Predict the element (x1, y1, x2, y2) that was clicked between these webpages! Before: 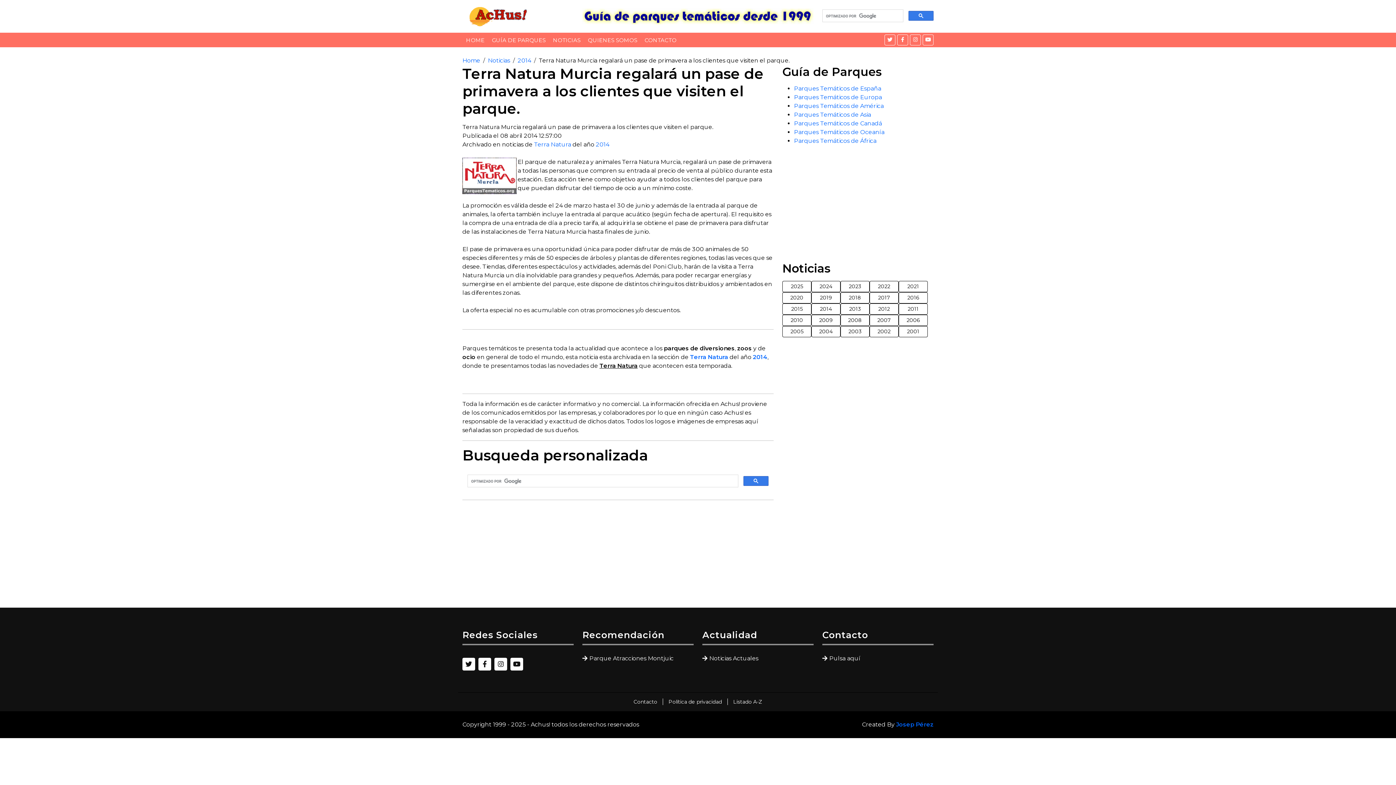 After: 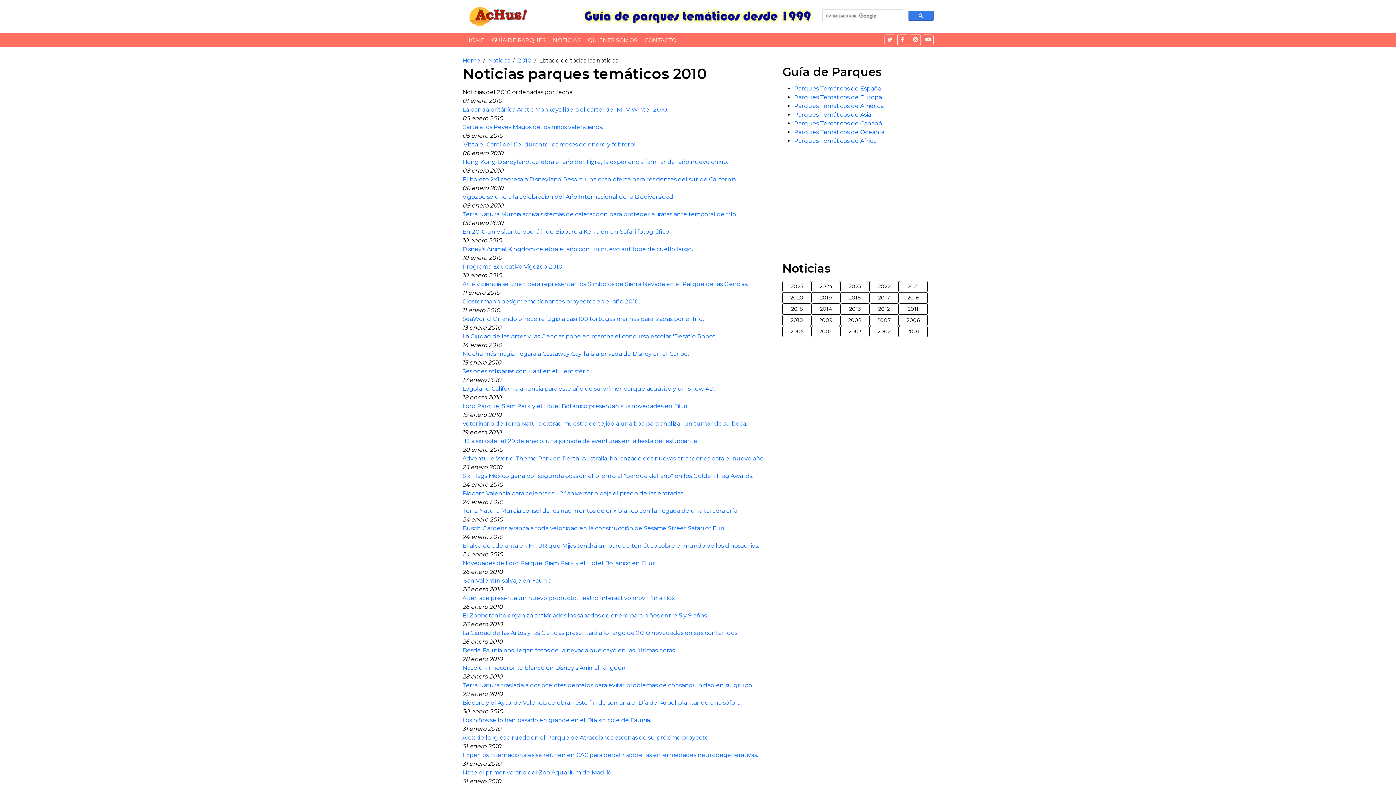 Action: bbox: (782, 314, 811, 326) label: 2010